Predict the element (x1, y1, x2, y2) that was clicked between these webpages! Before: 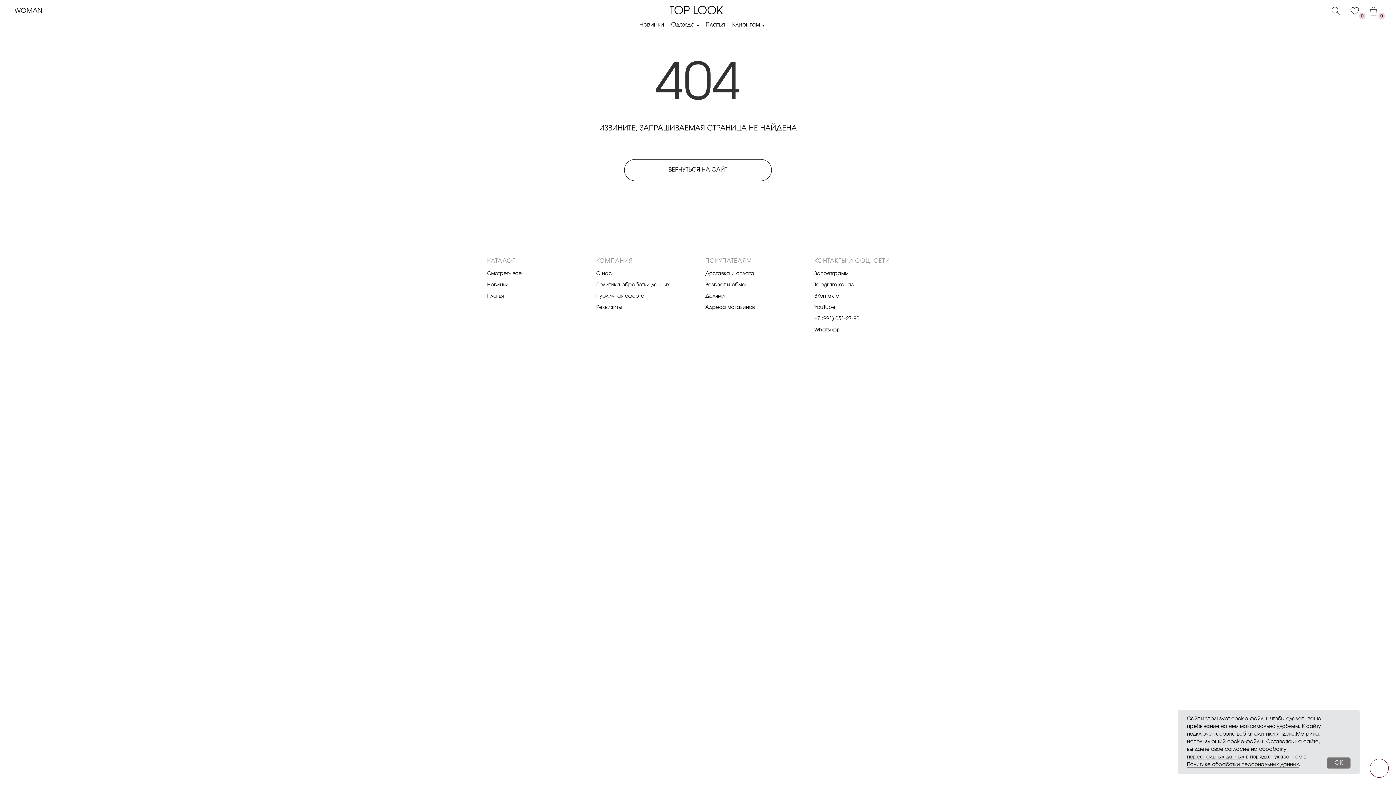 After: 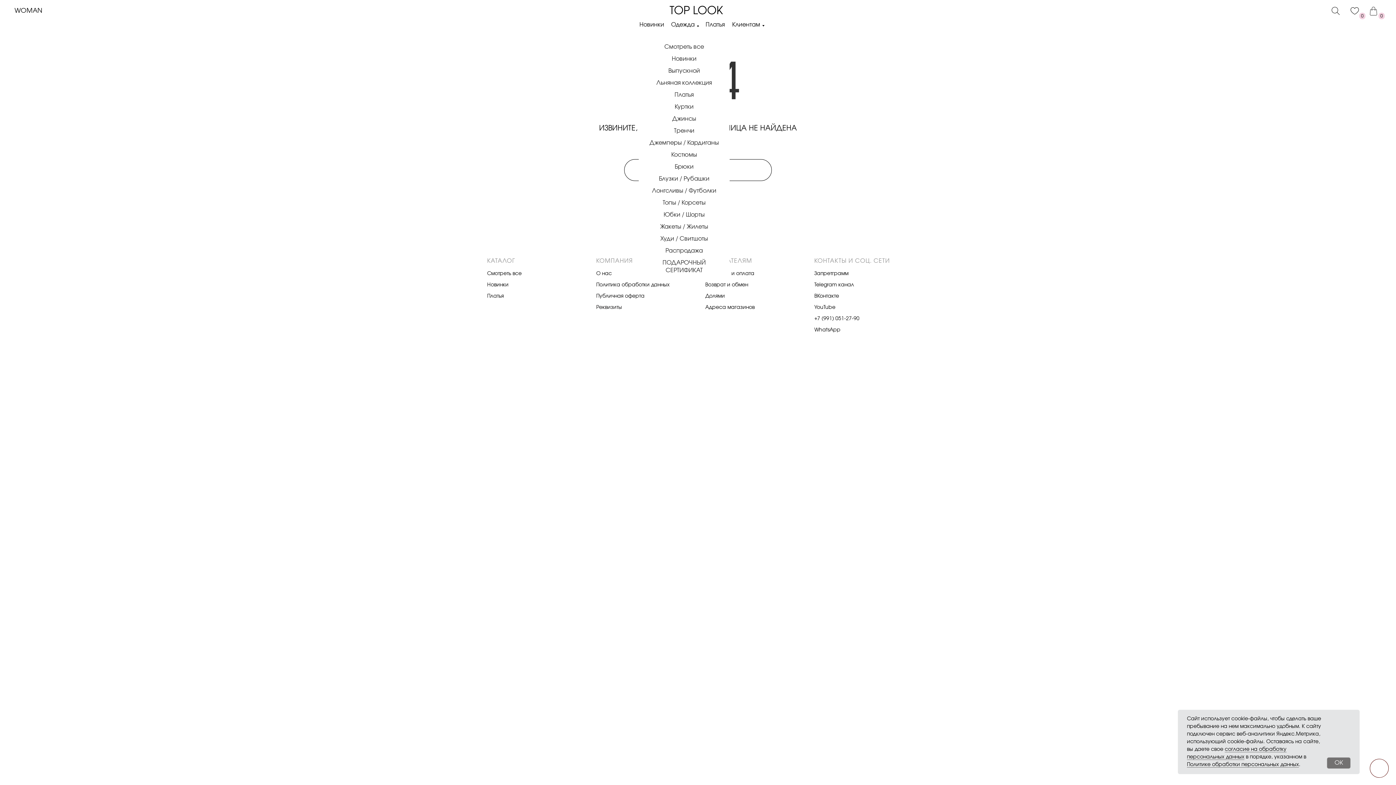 Action: label: Одежда bbox: (671, 21, 697, 27)